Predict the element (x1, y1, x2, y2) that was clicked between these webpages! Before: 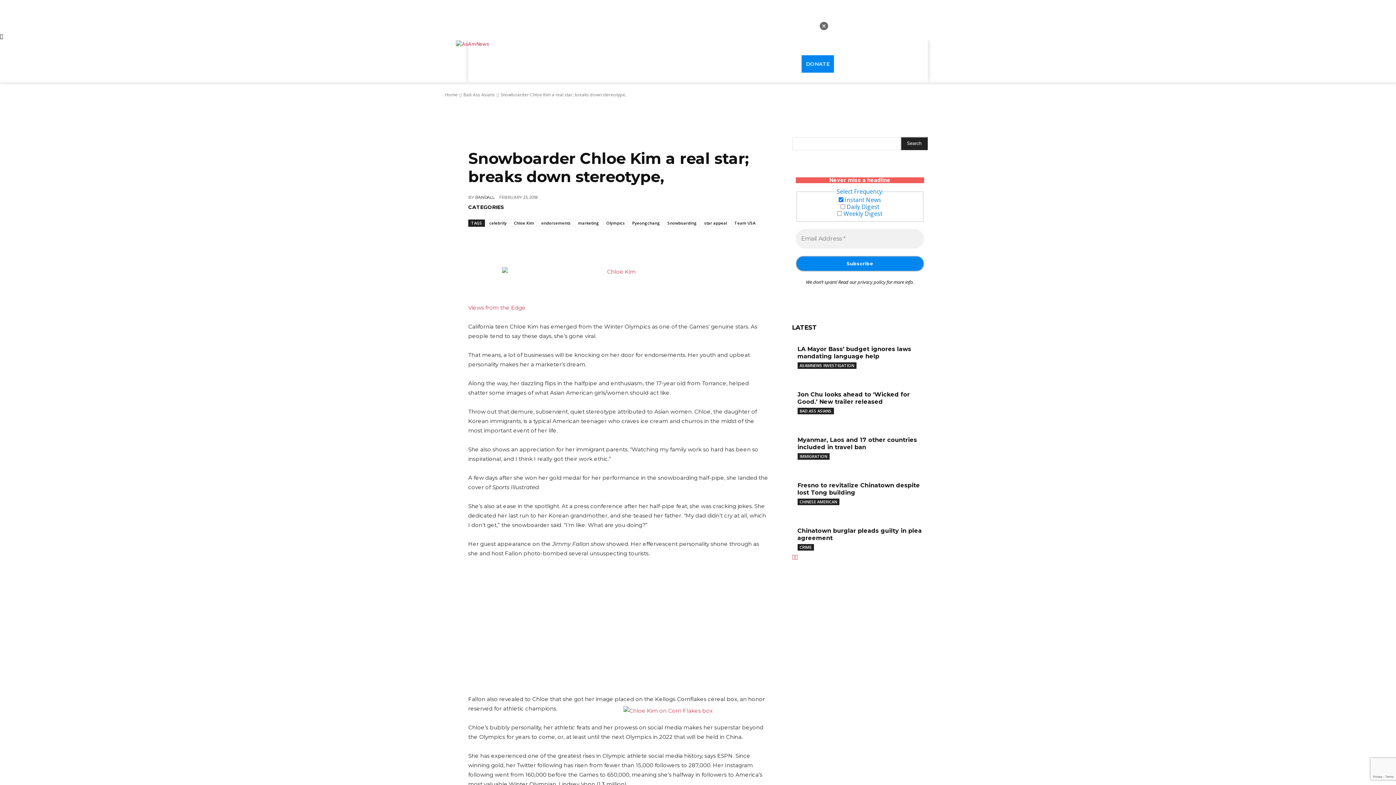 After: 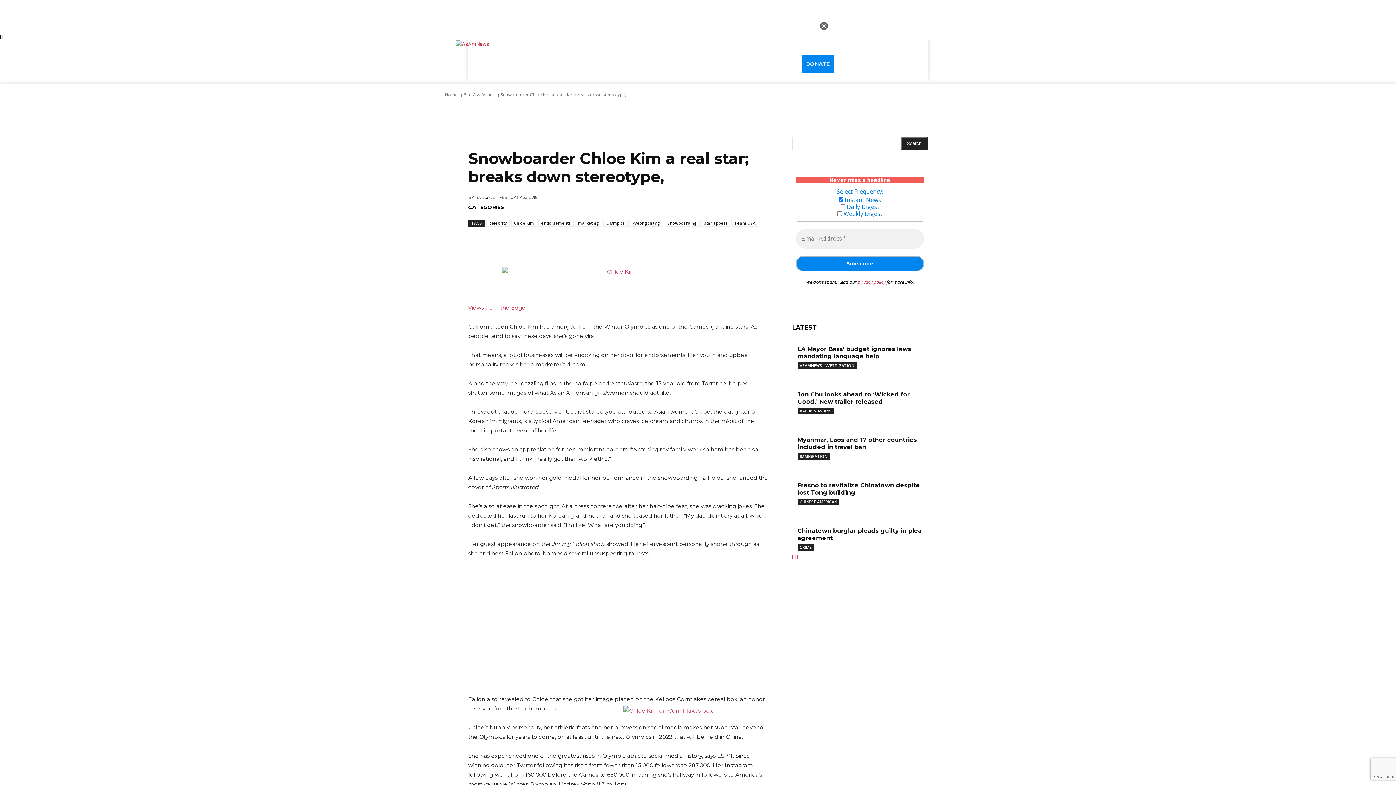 Action: label: privacy policy bbox: (857, 278, 885, 285)